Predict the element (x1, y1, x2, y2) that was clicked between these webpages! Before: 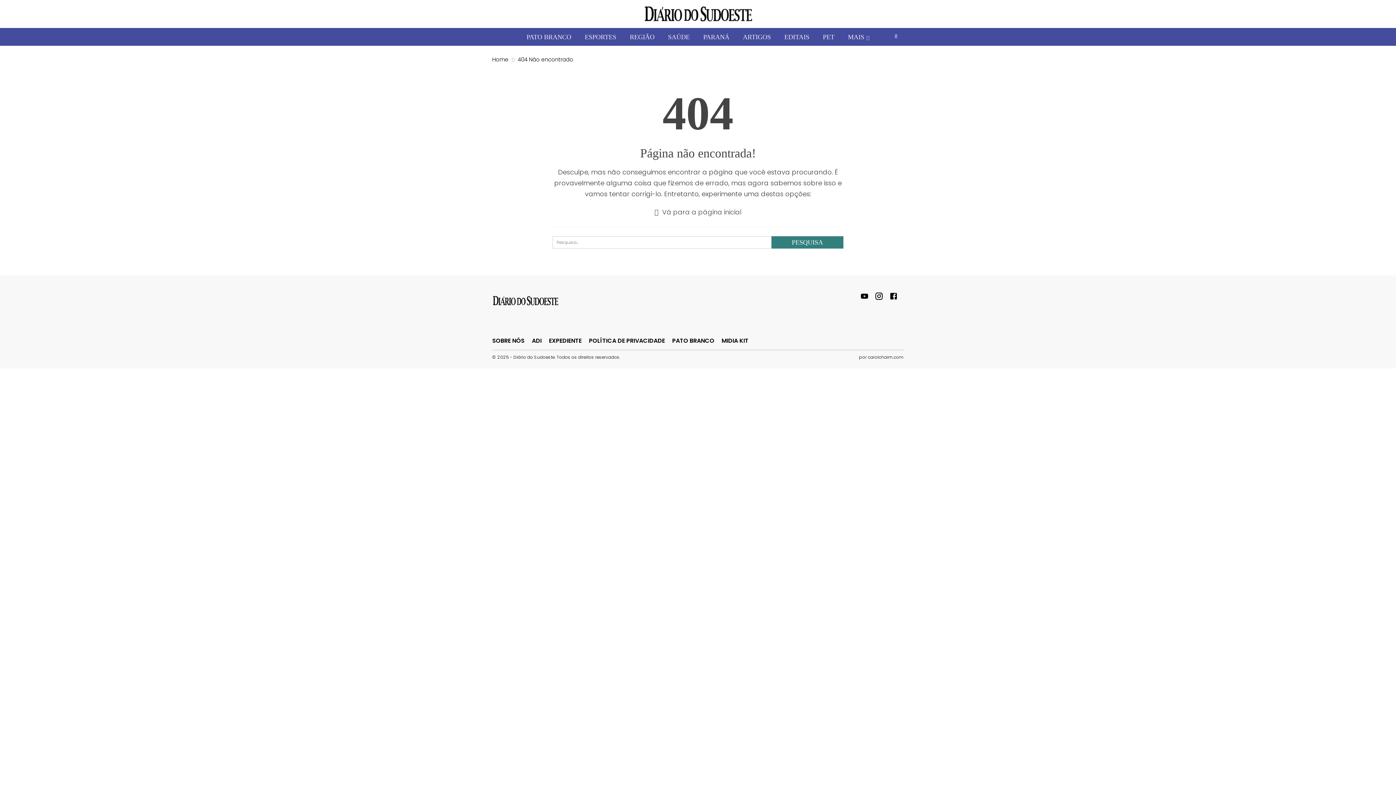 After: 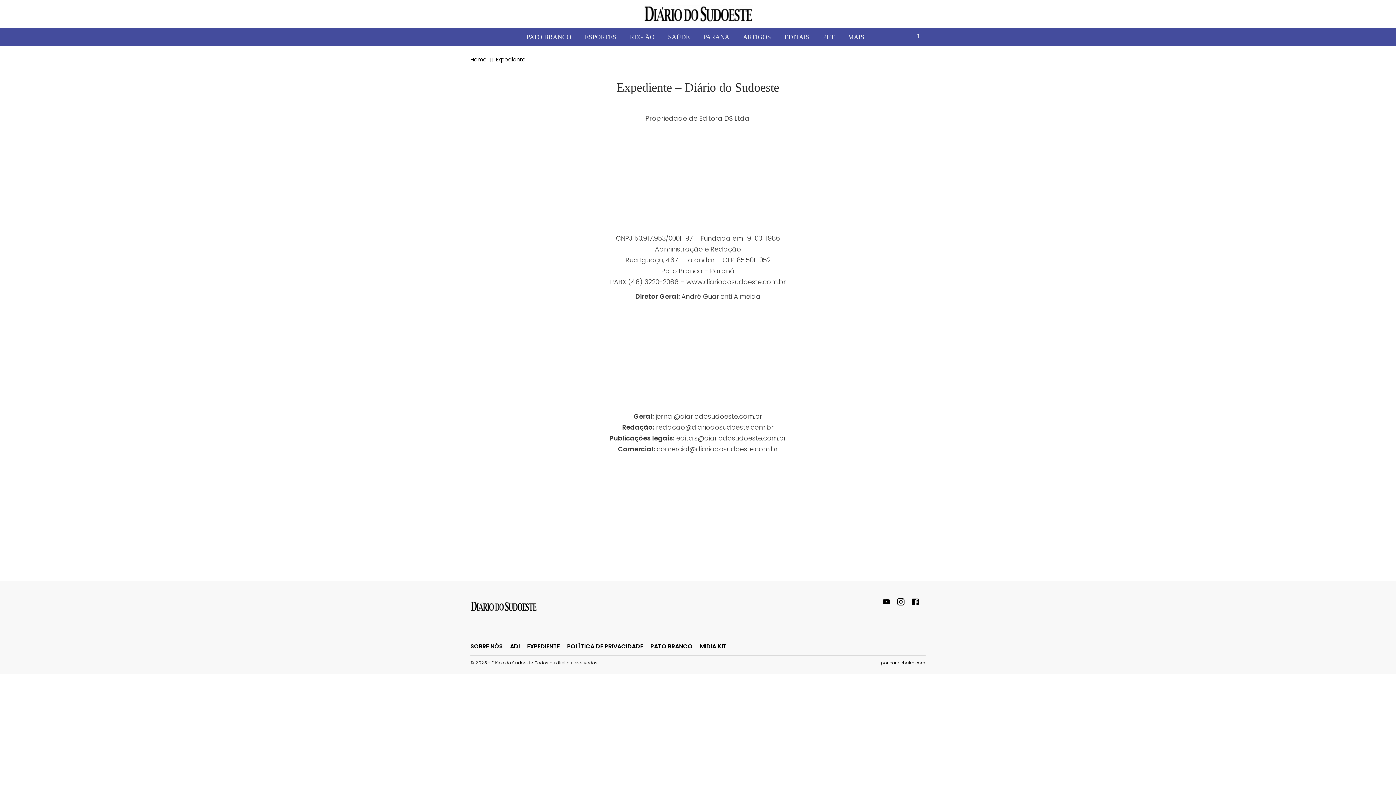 Action: bbox: (549, 336, 581, 345) label: EXPEDIENTE